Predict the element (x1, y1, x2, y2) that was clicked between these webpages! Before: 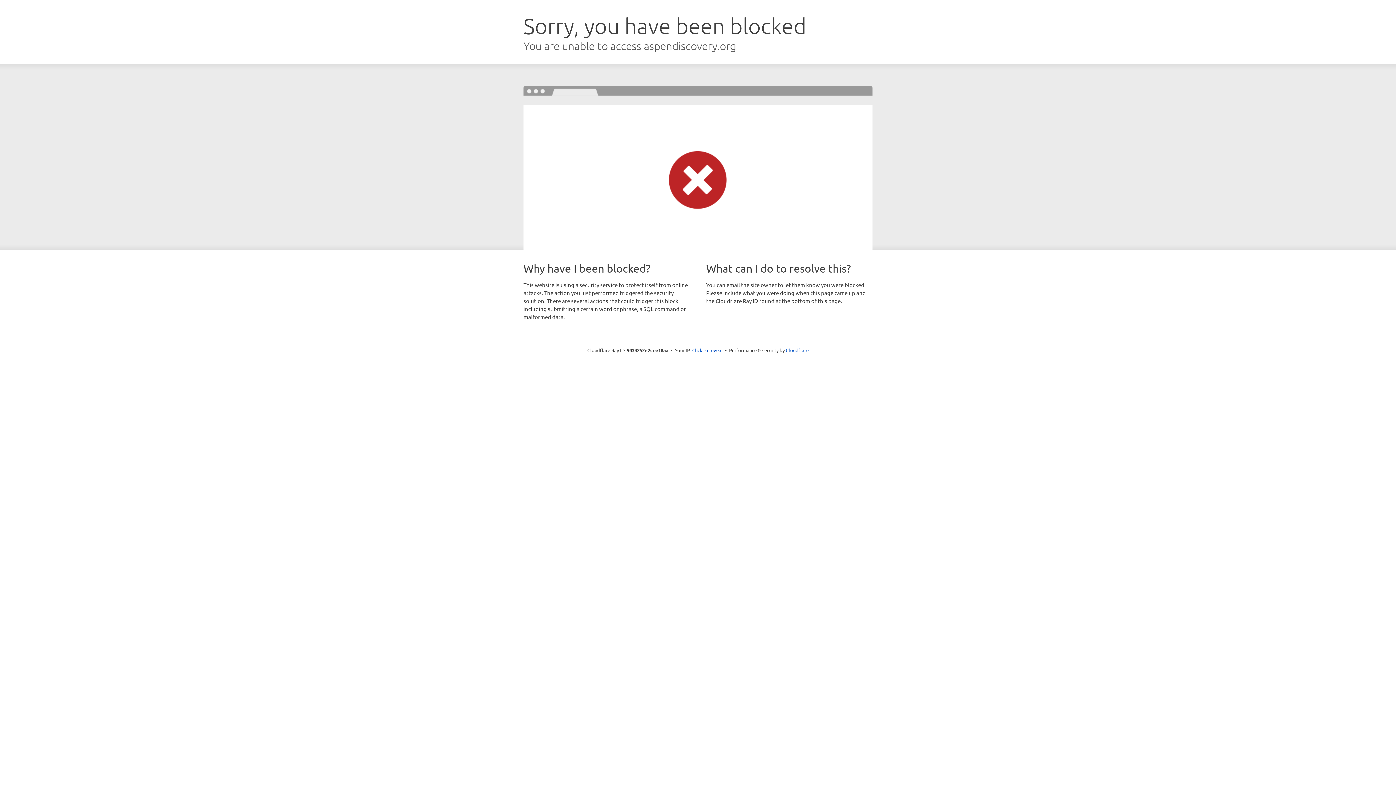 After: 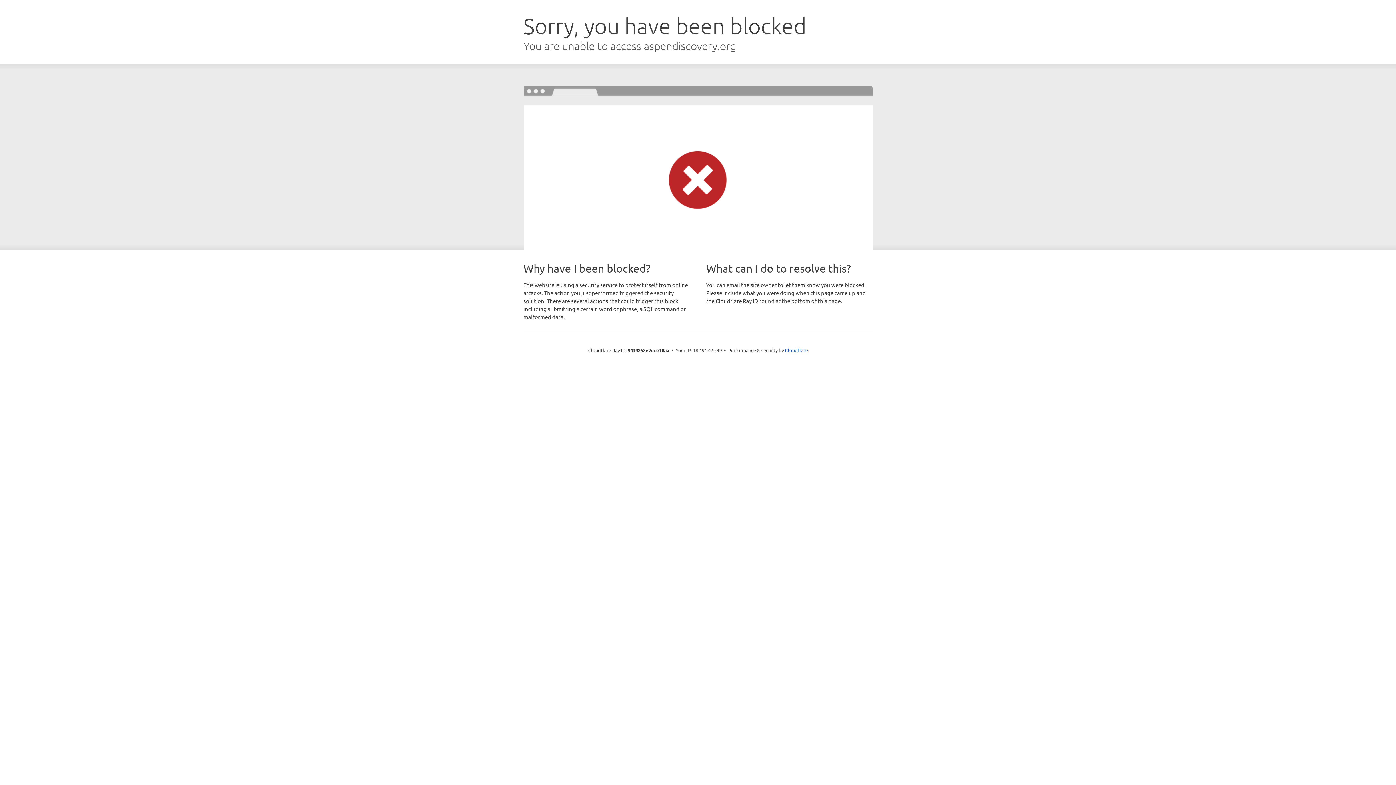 Action: label: Click to reveal bbox: (692, 346, 722, 353)